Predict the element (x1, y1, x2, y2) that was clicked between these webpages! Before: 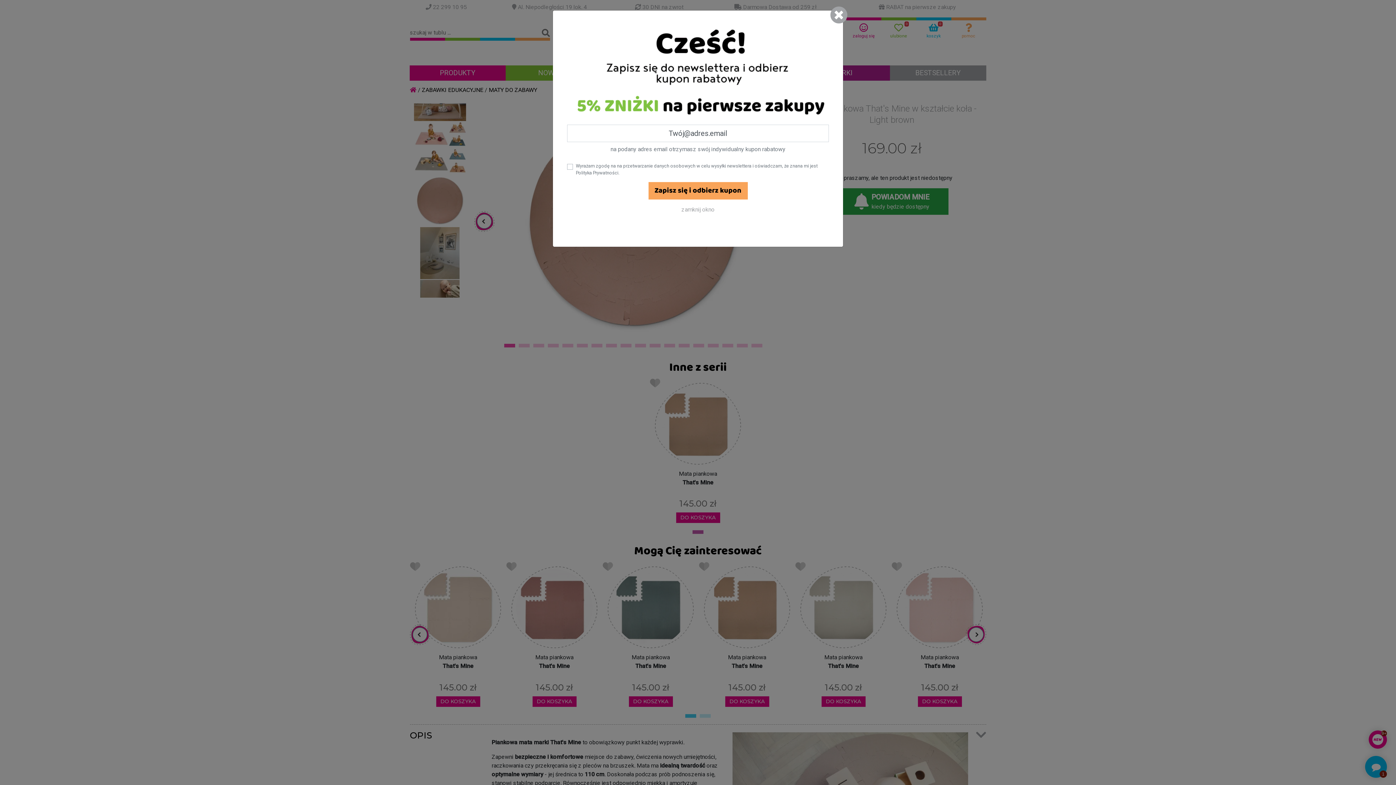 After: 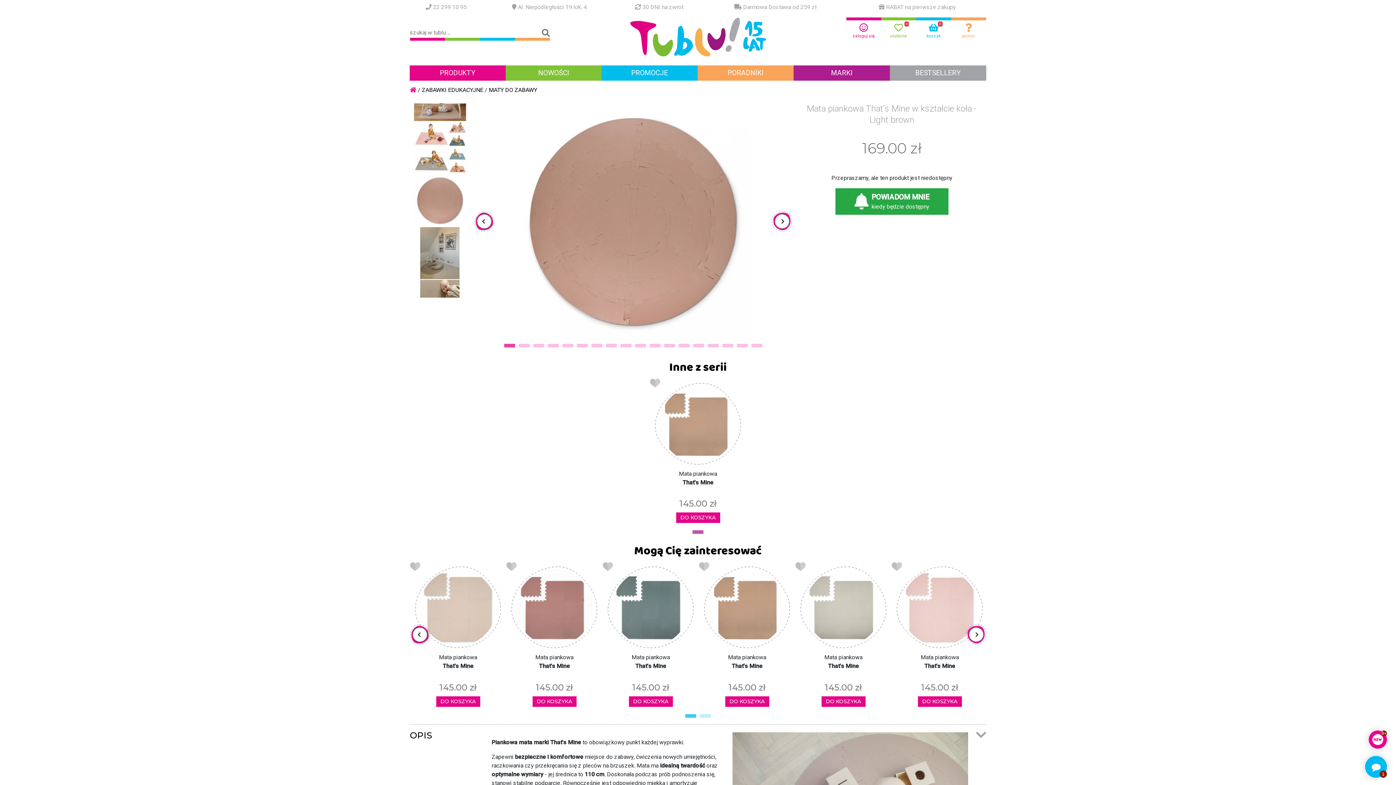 Action: bbox: (830, 2, 847, 28)